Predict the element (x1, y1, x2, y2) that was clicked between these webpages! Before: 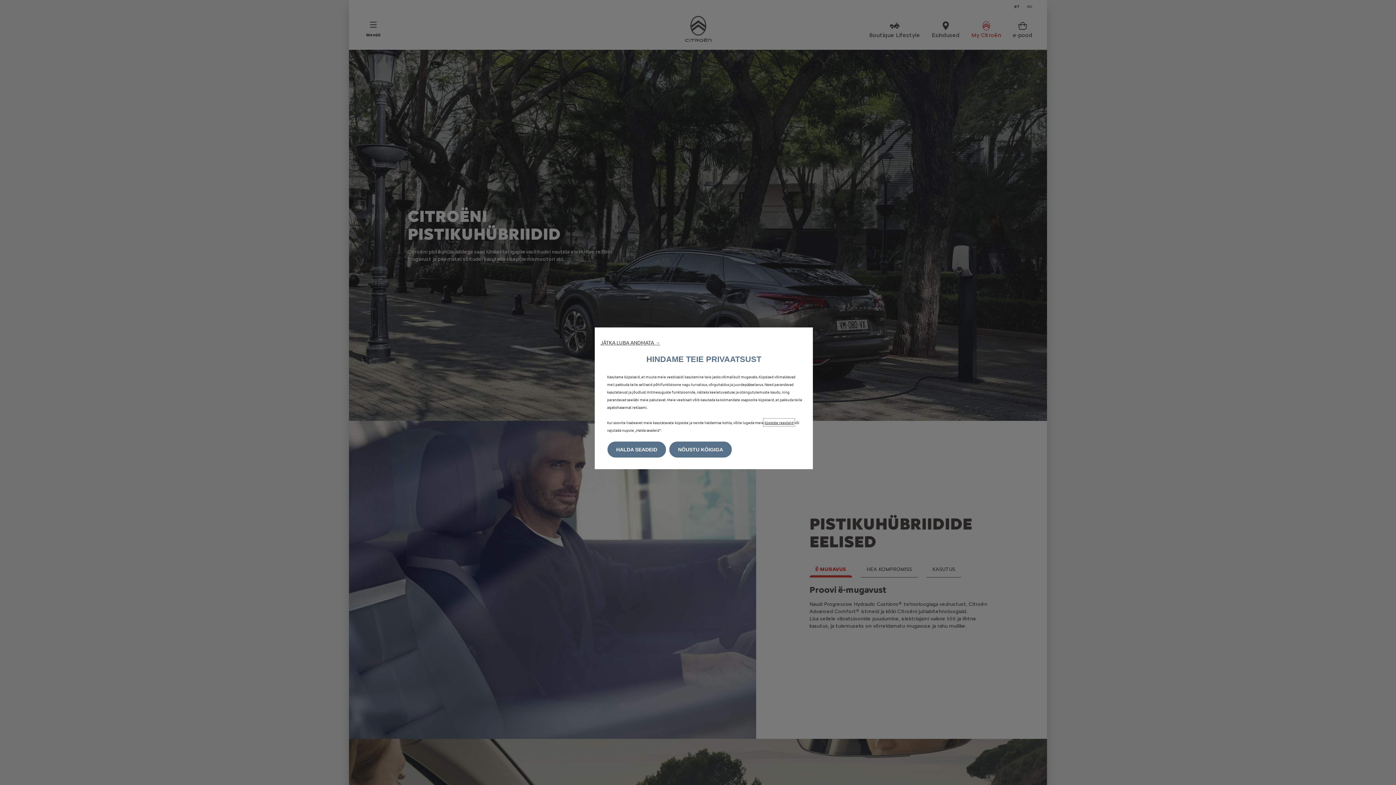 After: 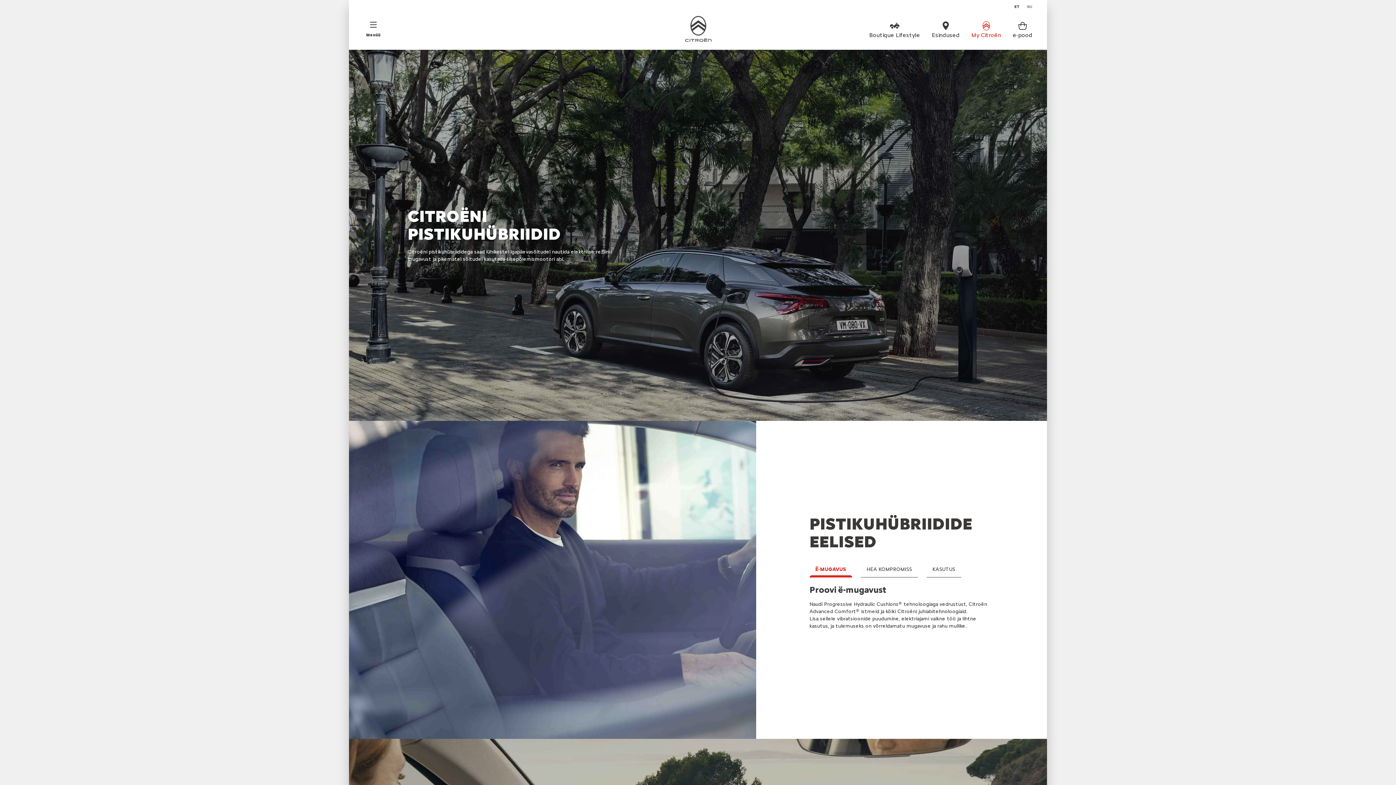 Action: bbox: (600, 339, 660, 345) label: JÄTKA LUBA ANDMATA →